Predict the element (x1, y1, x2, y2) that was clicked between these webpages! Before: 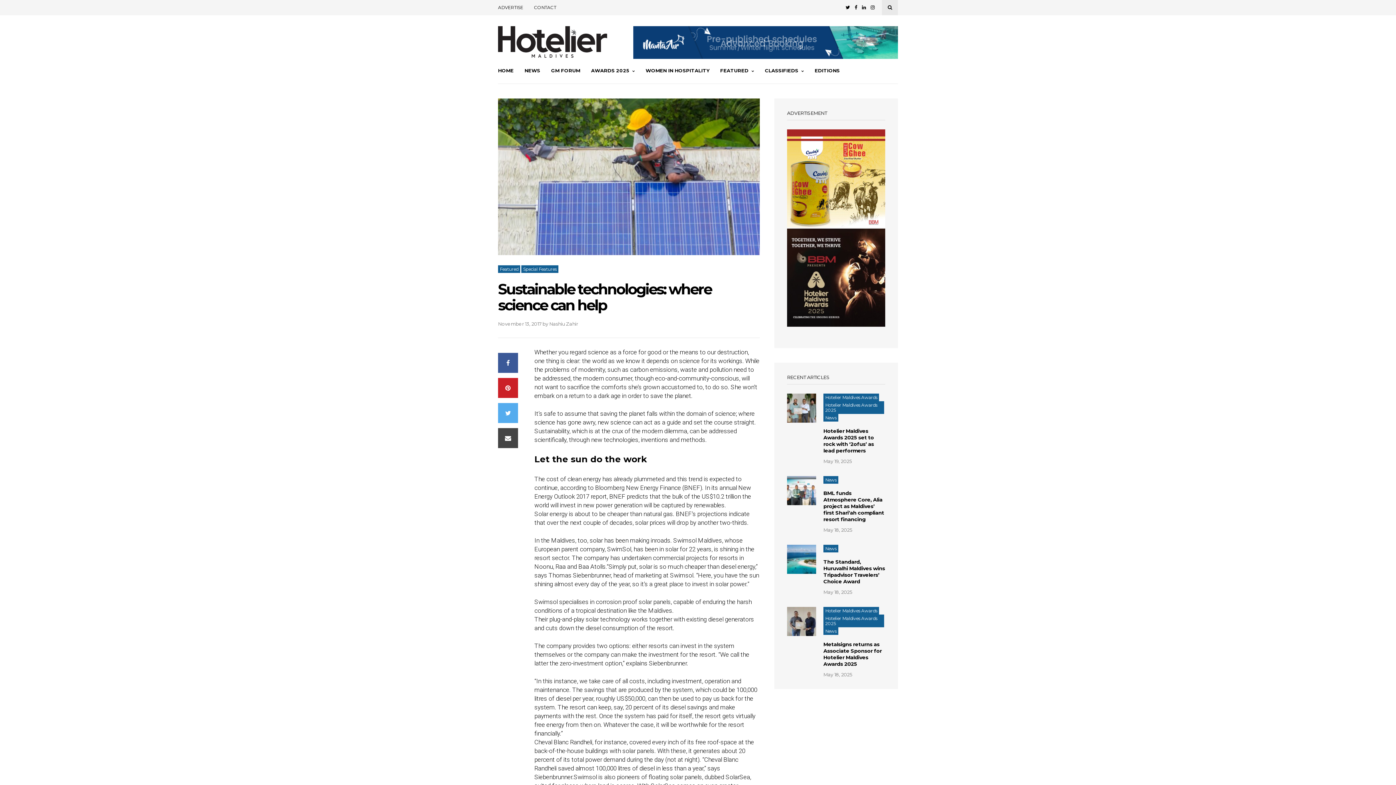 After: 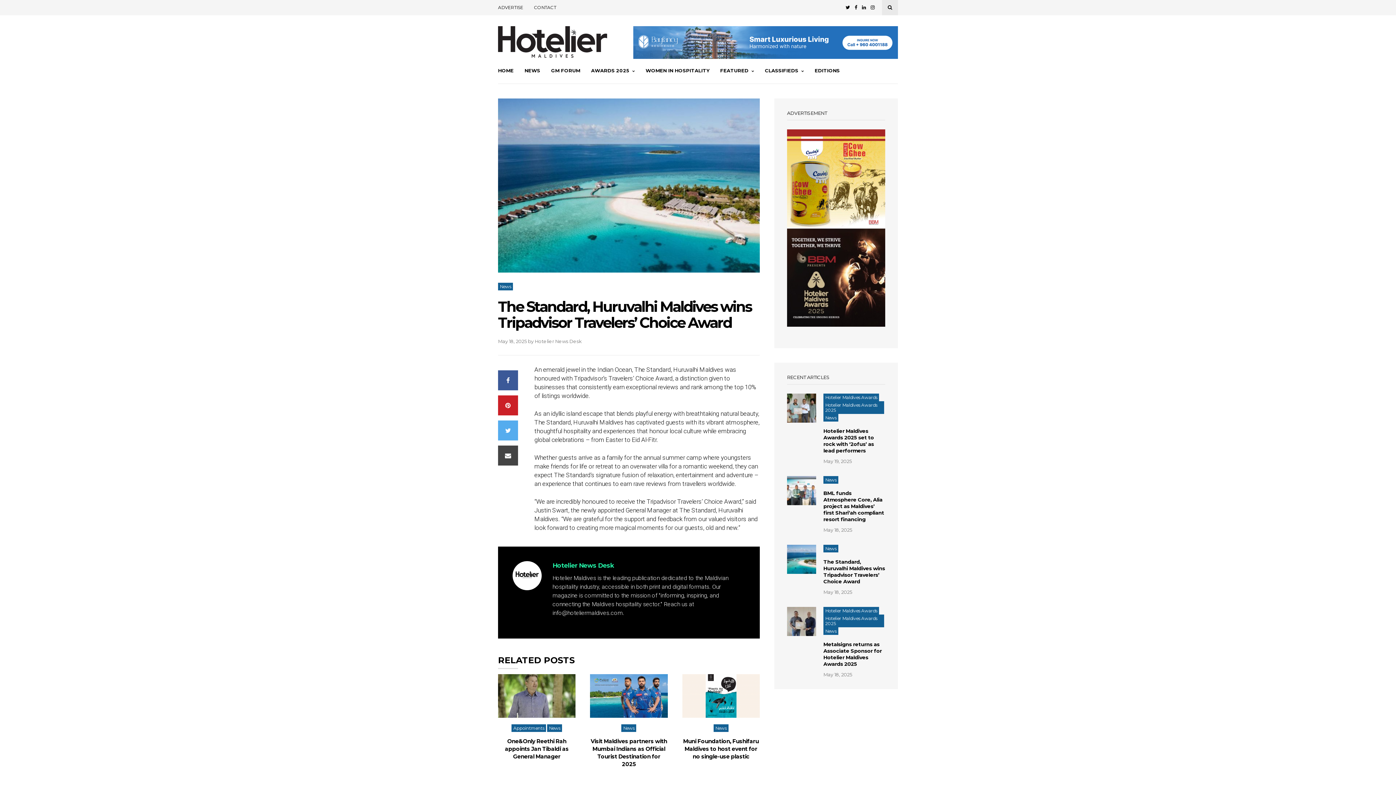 Action: bbox: (823, 558, 885, 585) label: The Standard, Huruvalhi Maldives wins Tripadvisor Travelers’ Choice Award